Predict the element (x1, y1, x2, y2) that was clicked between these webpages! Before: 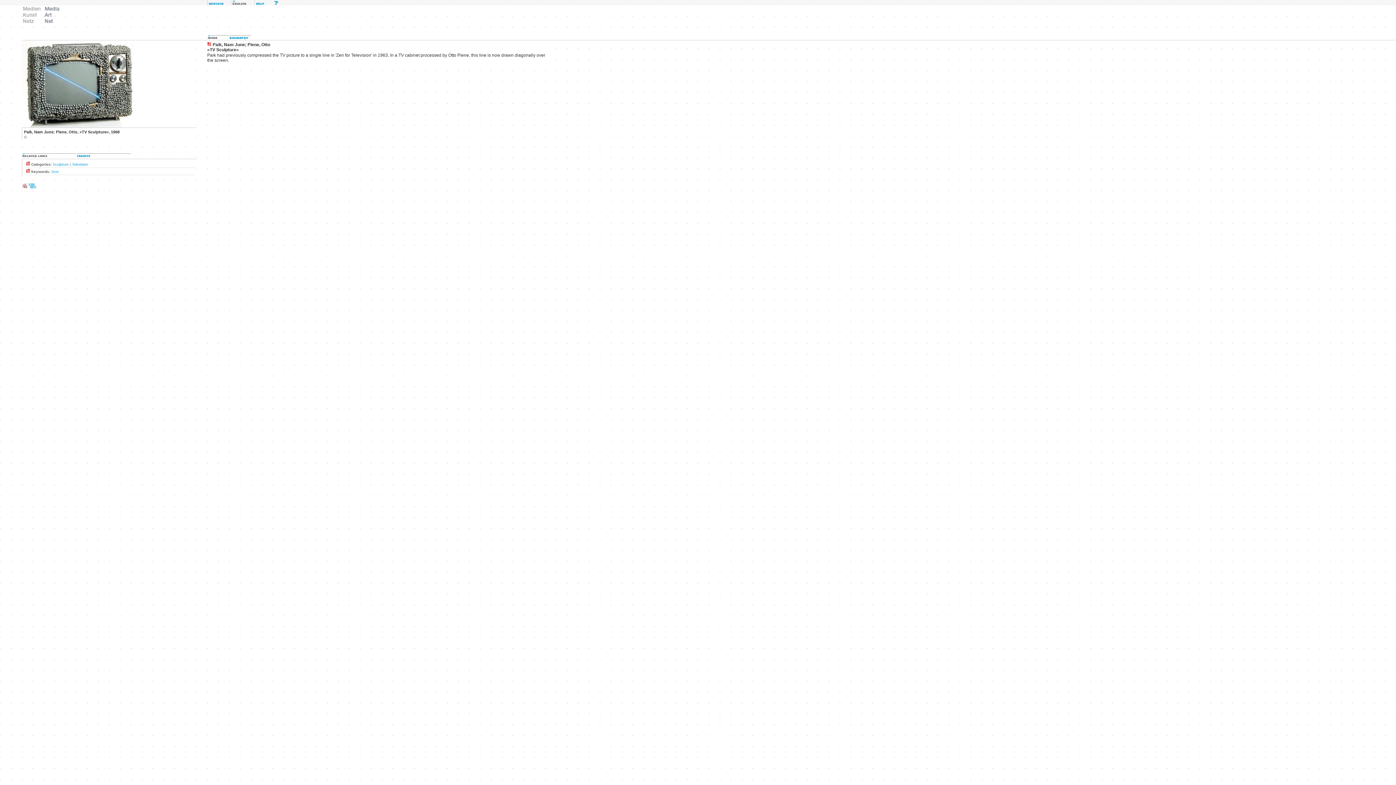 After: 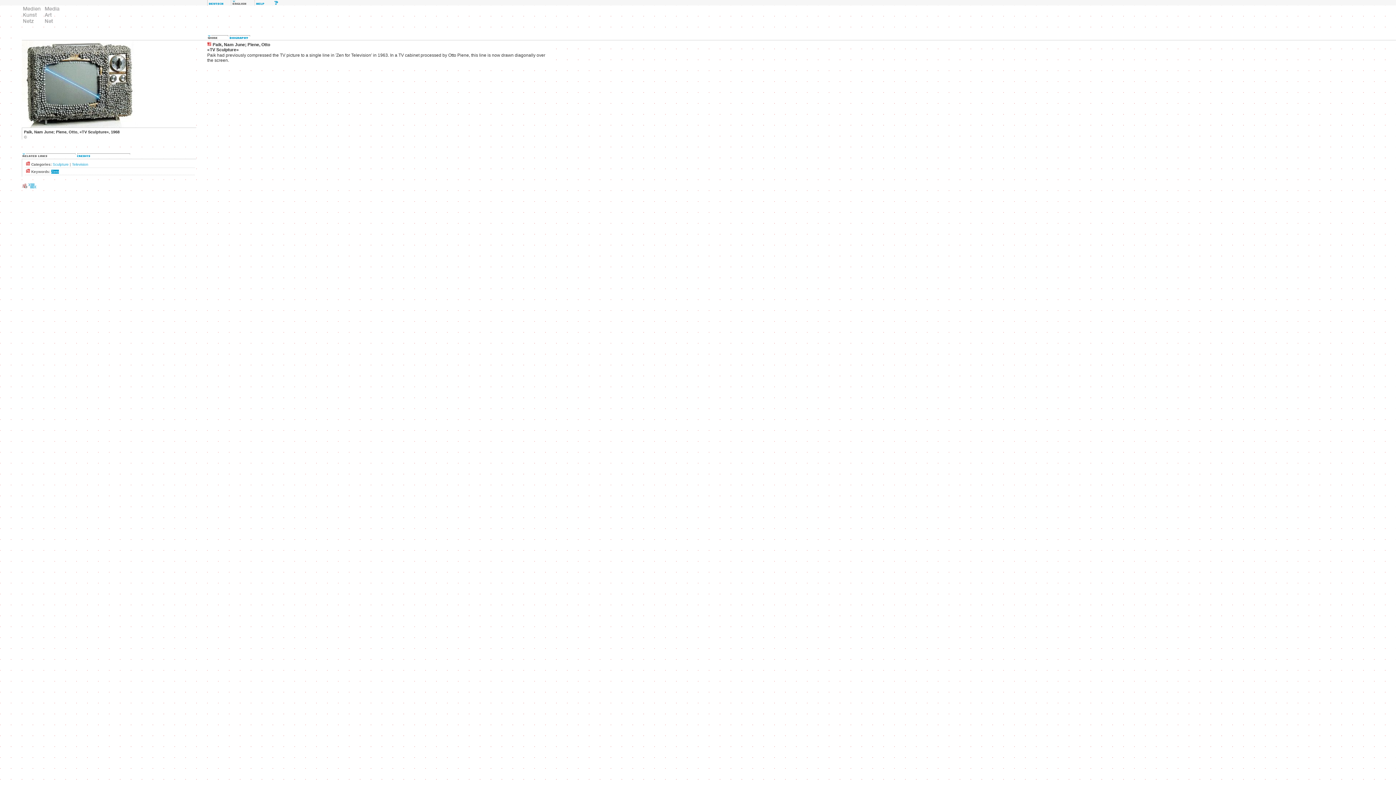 Action: label: Zero bbox: (51, 169, 58, 173)